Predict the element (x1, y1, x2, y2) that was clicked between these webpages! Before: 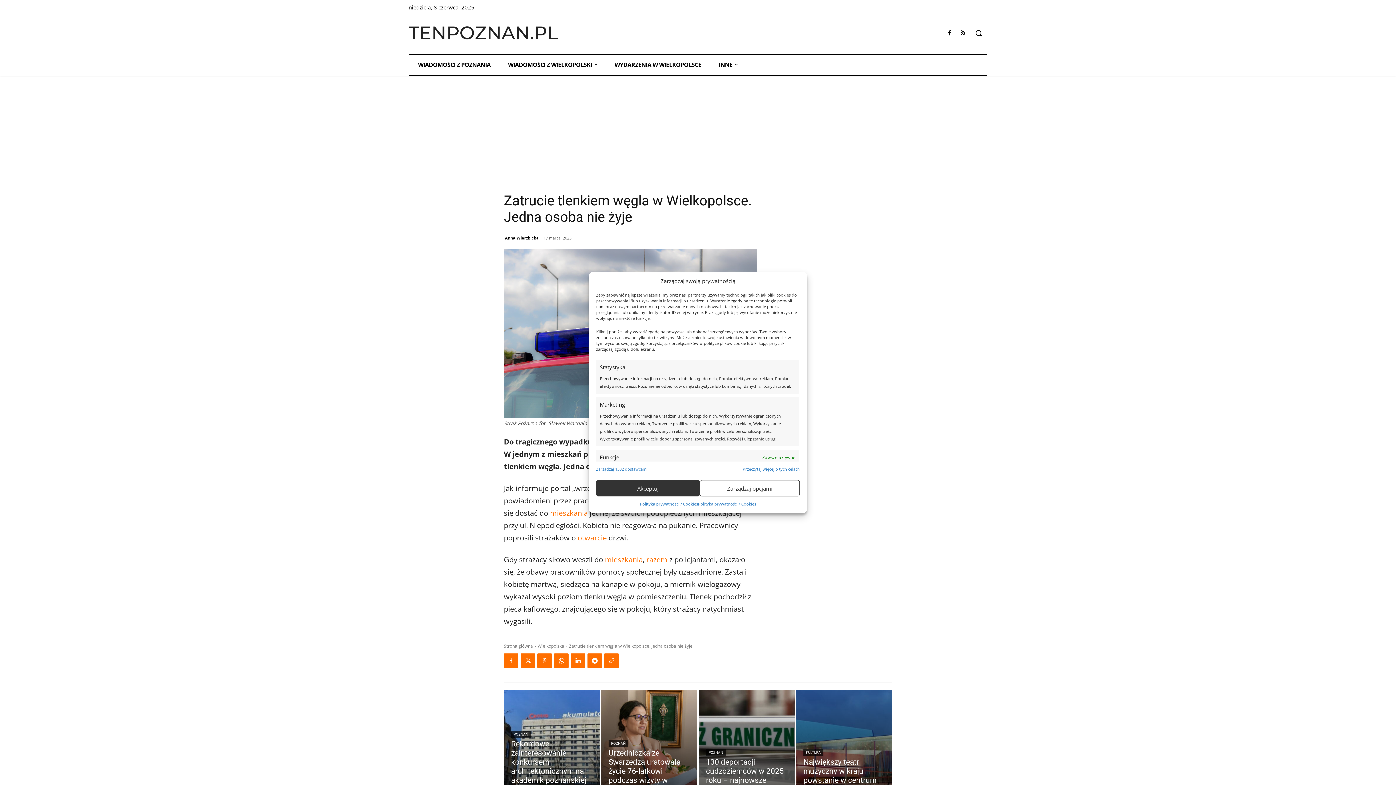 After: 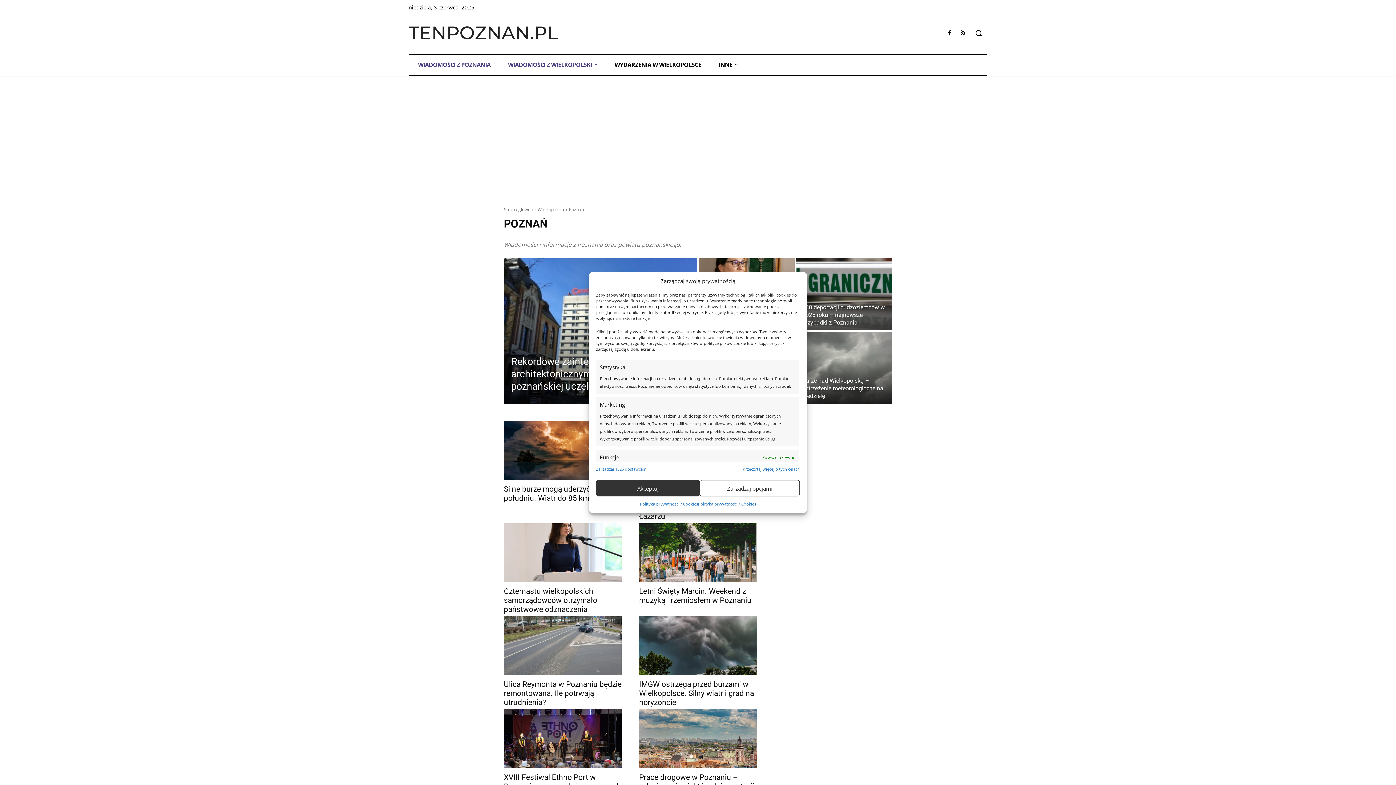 Action: bbox: (409, 54, 499, 74) label: WIADOMOŚCI Z POZNANIA